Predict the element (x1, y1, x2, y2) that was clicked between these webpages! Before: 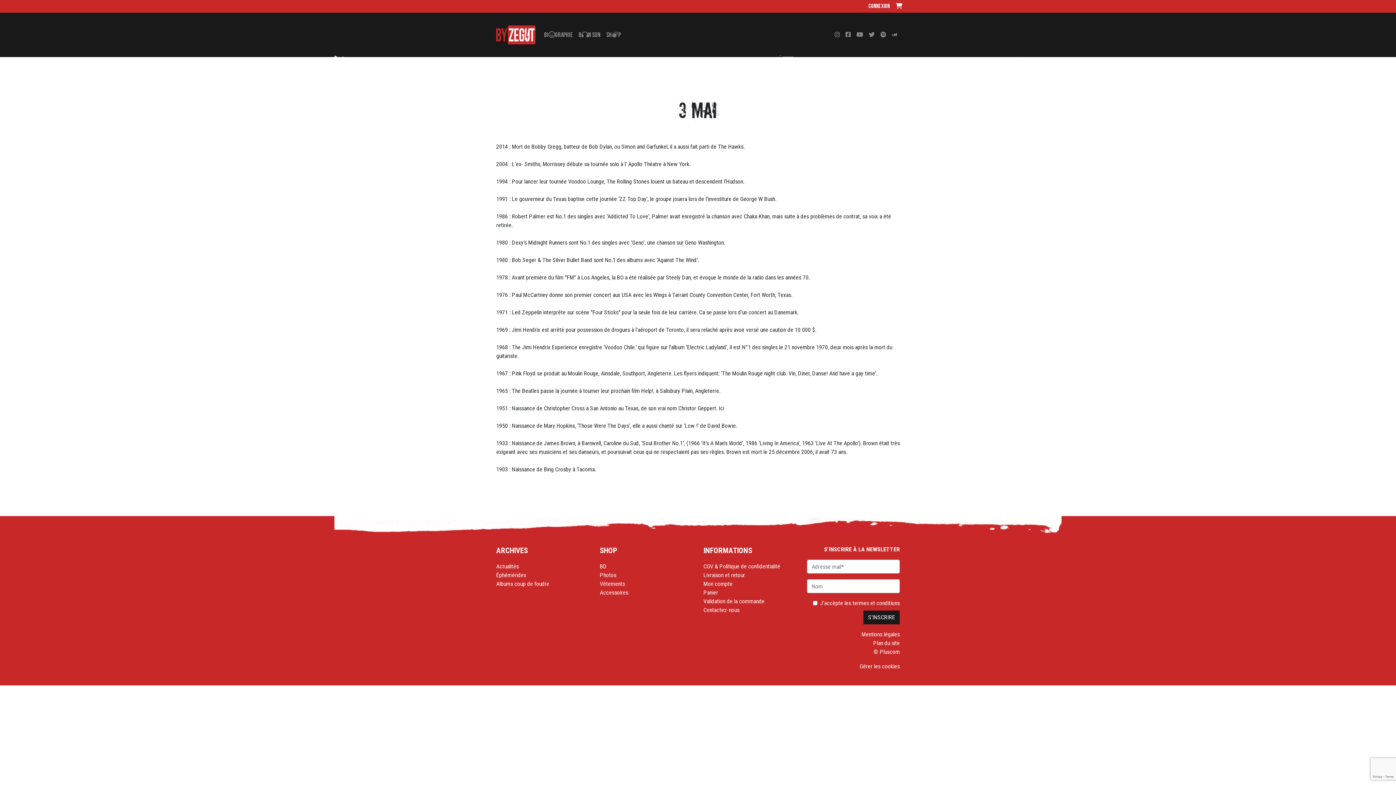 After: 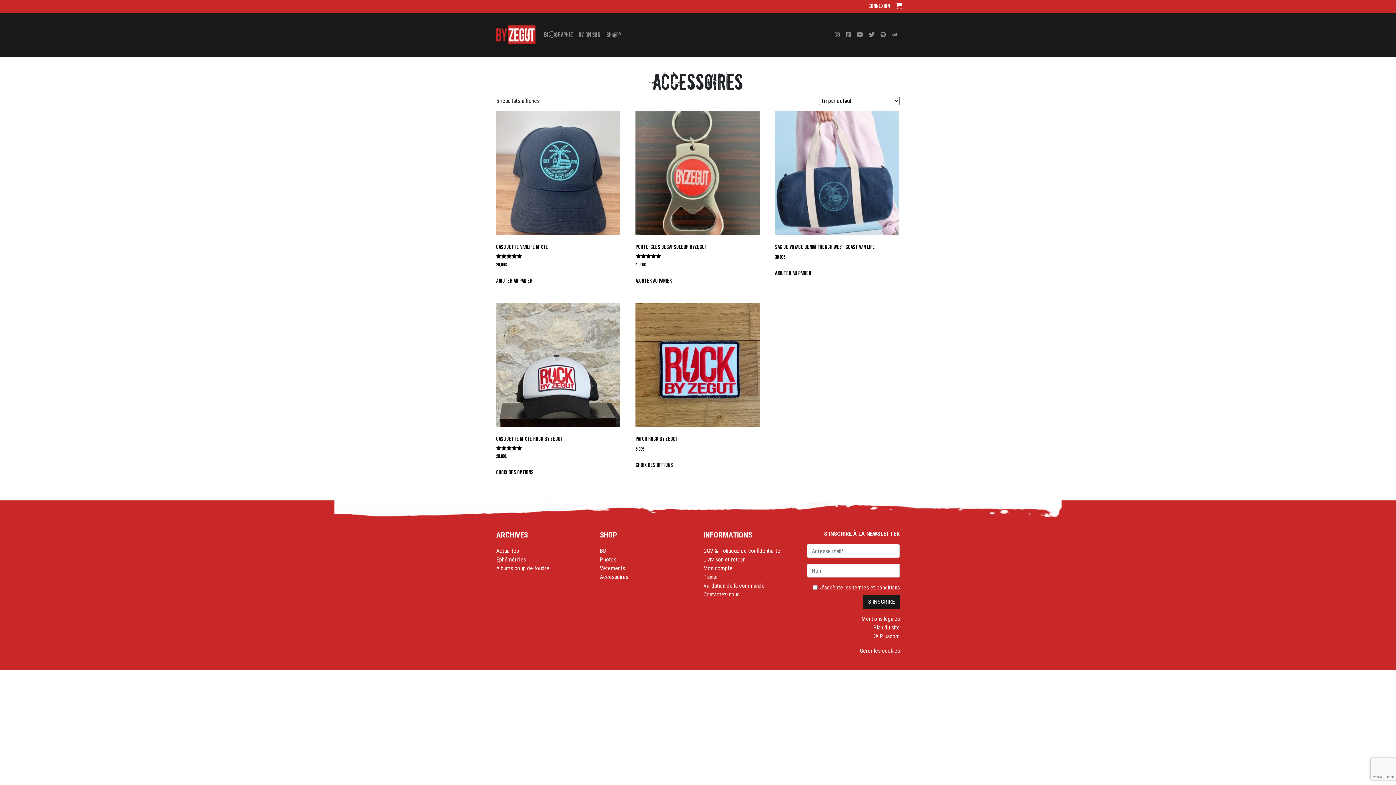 Action: label: Accessoires bbox: (600, 589, 628, 596)